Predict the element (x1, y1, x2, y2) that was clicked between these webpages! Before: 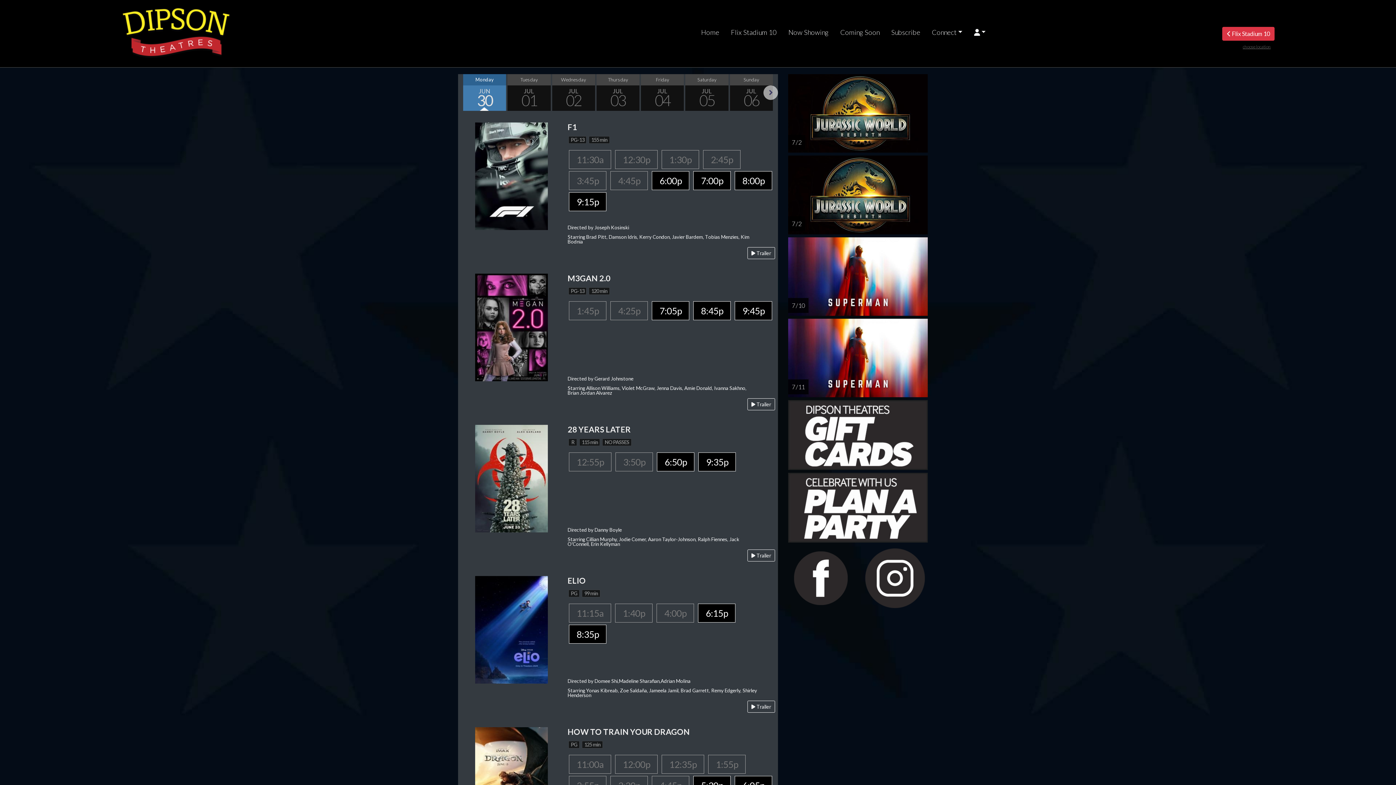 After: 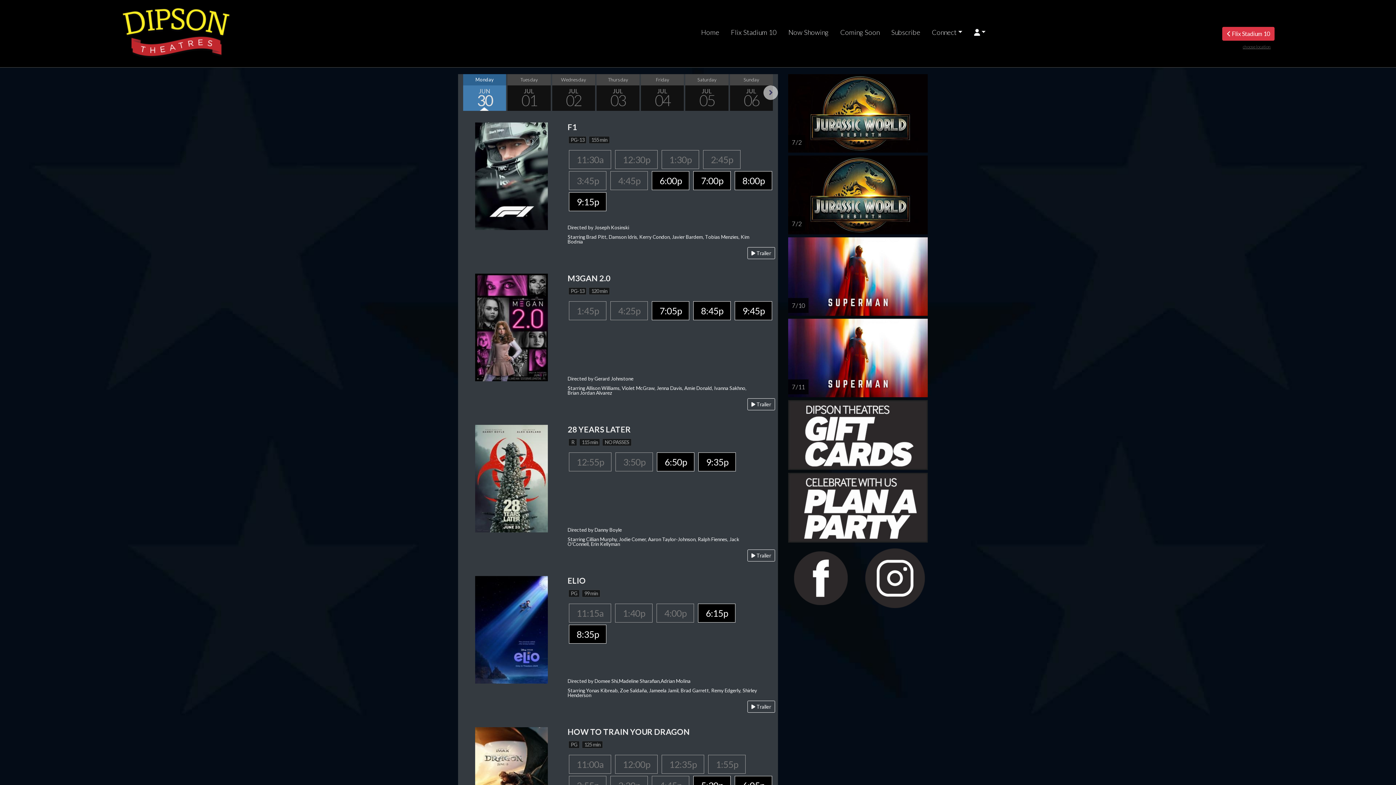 Action: label: 1:30p bbox: (661, 150, 699, 169)